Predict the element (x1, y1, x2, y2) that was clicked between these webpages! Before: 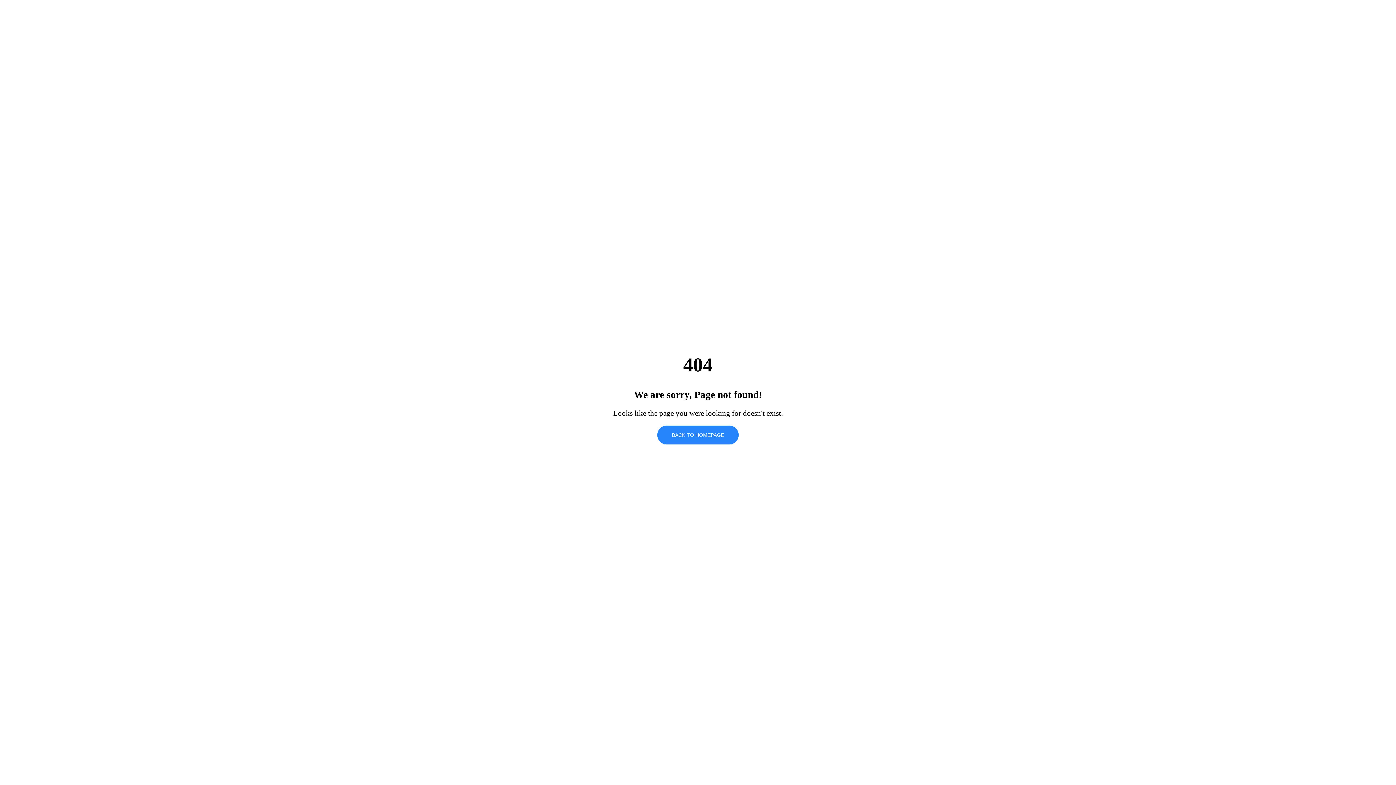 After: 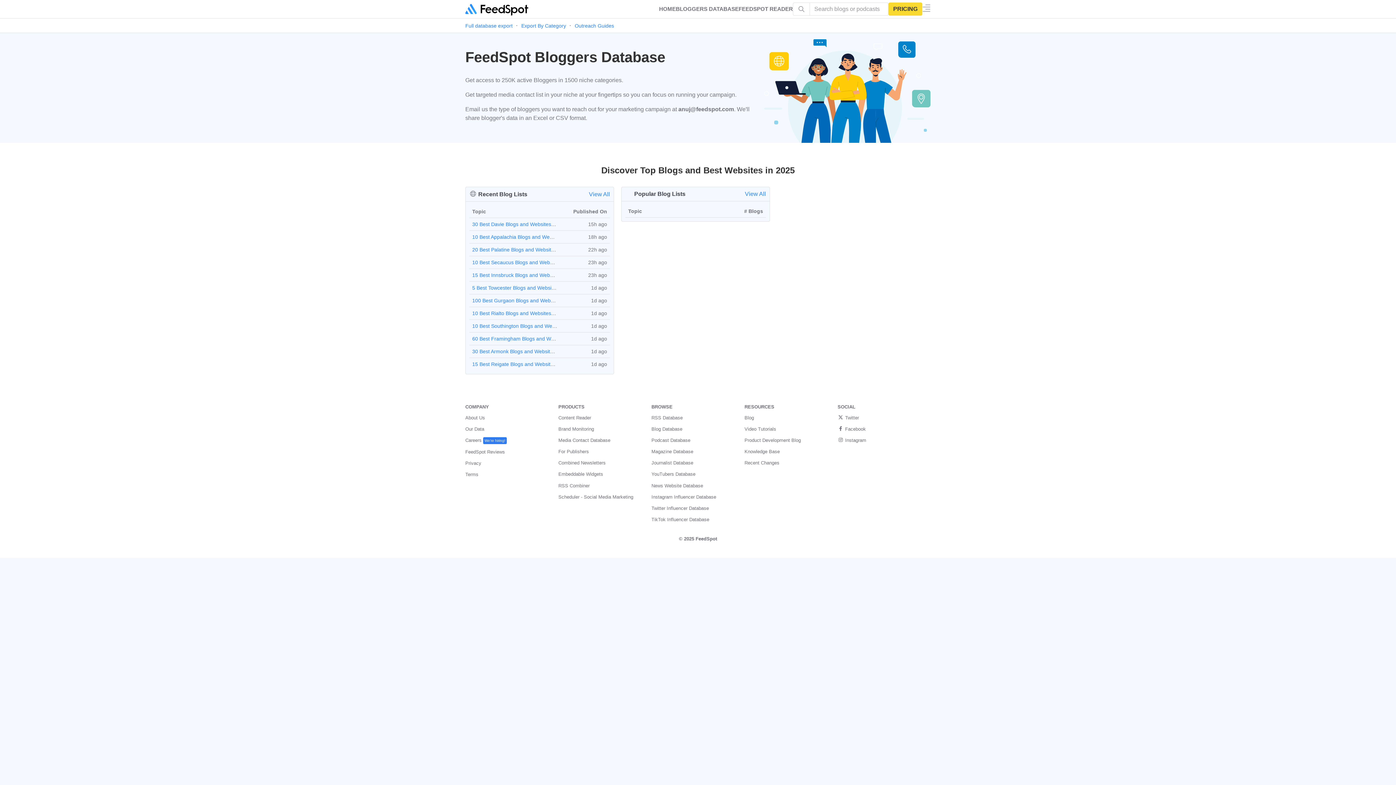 Action: bbox: (657, 425, 738, 444) label: BACK TO HOMEPAGE